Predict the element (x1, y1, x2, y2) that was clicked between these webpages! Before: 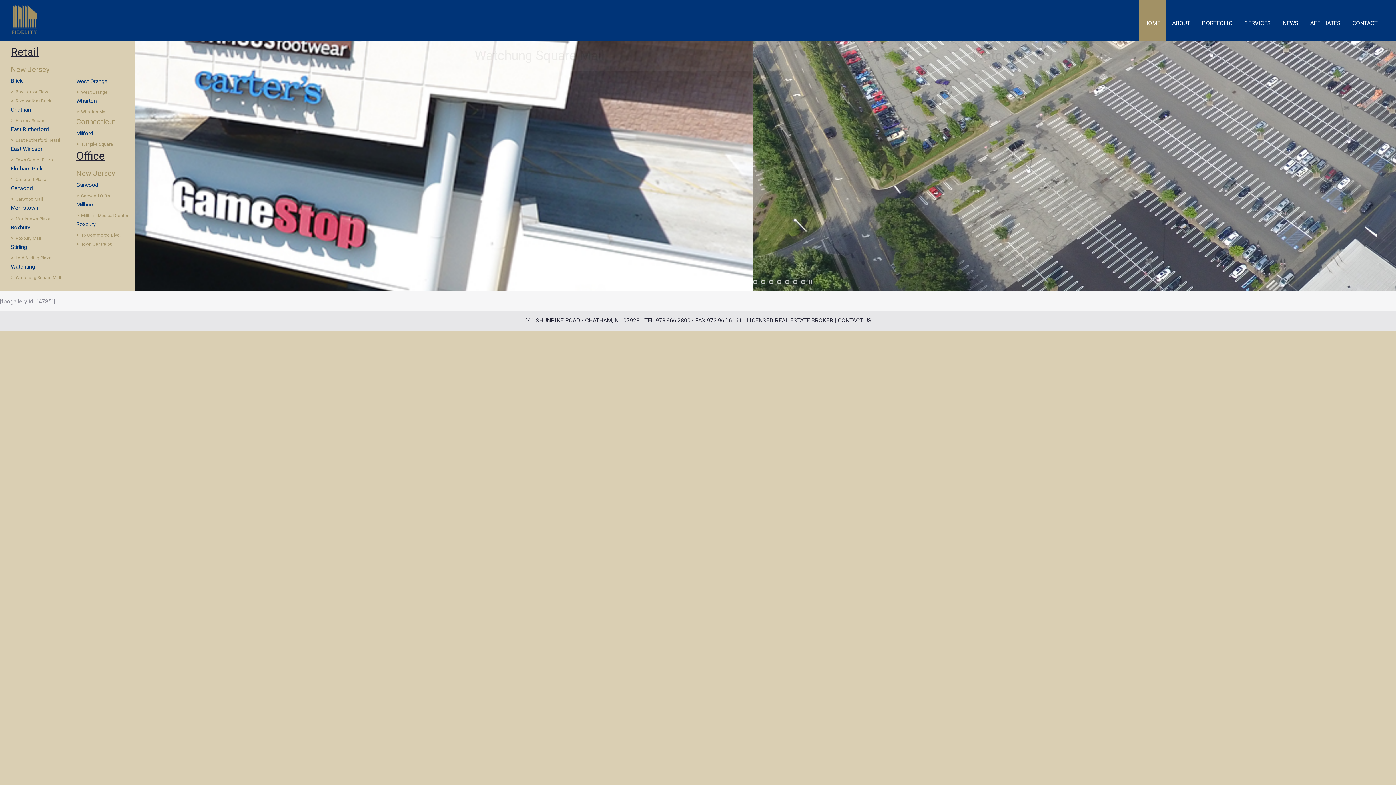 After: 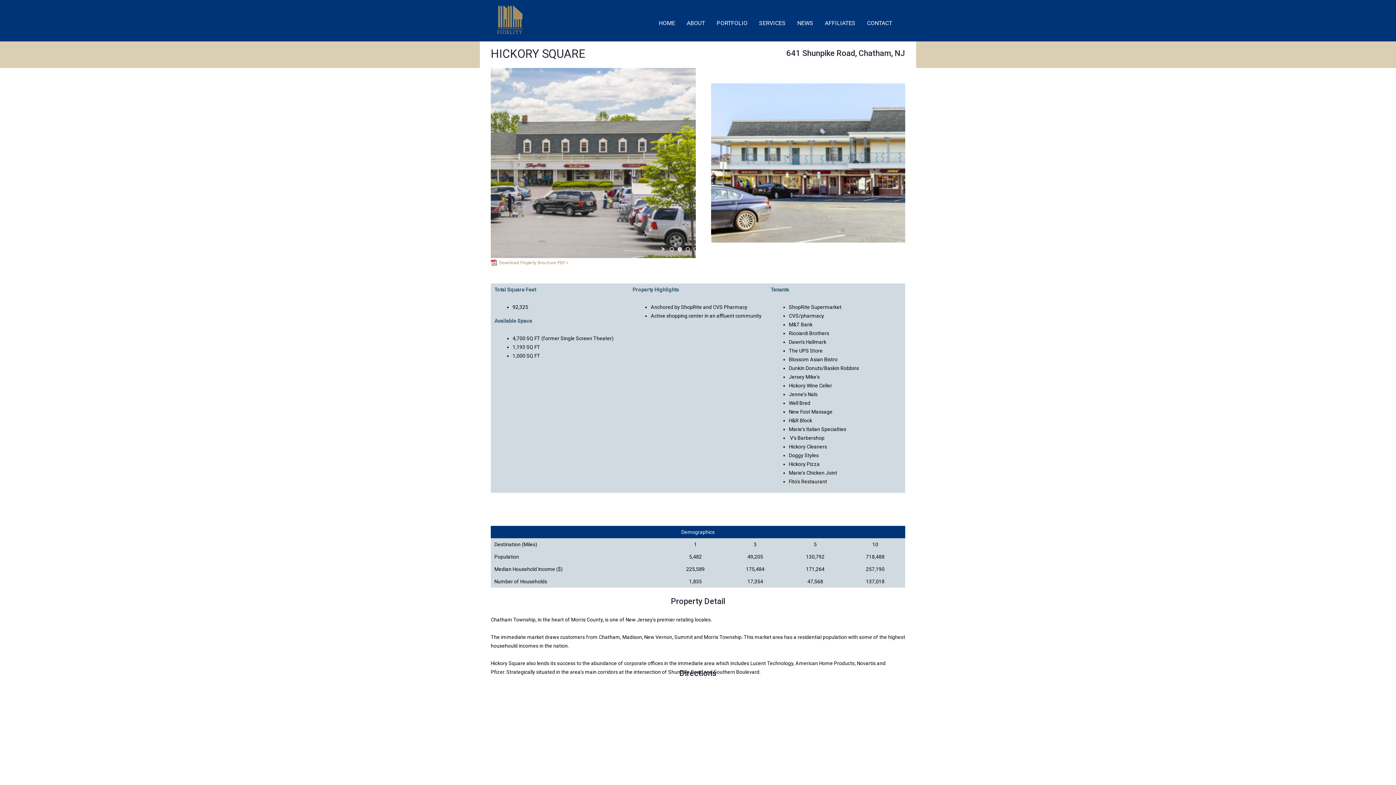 Action: label: Hickory Square bbox: (15, 118, 45, 123)